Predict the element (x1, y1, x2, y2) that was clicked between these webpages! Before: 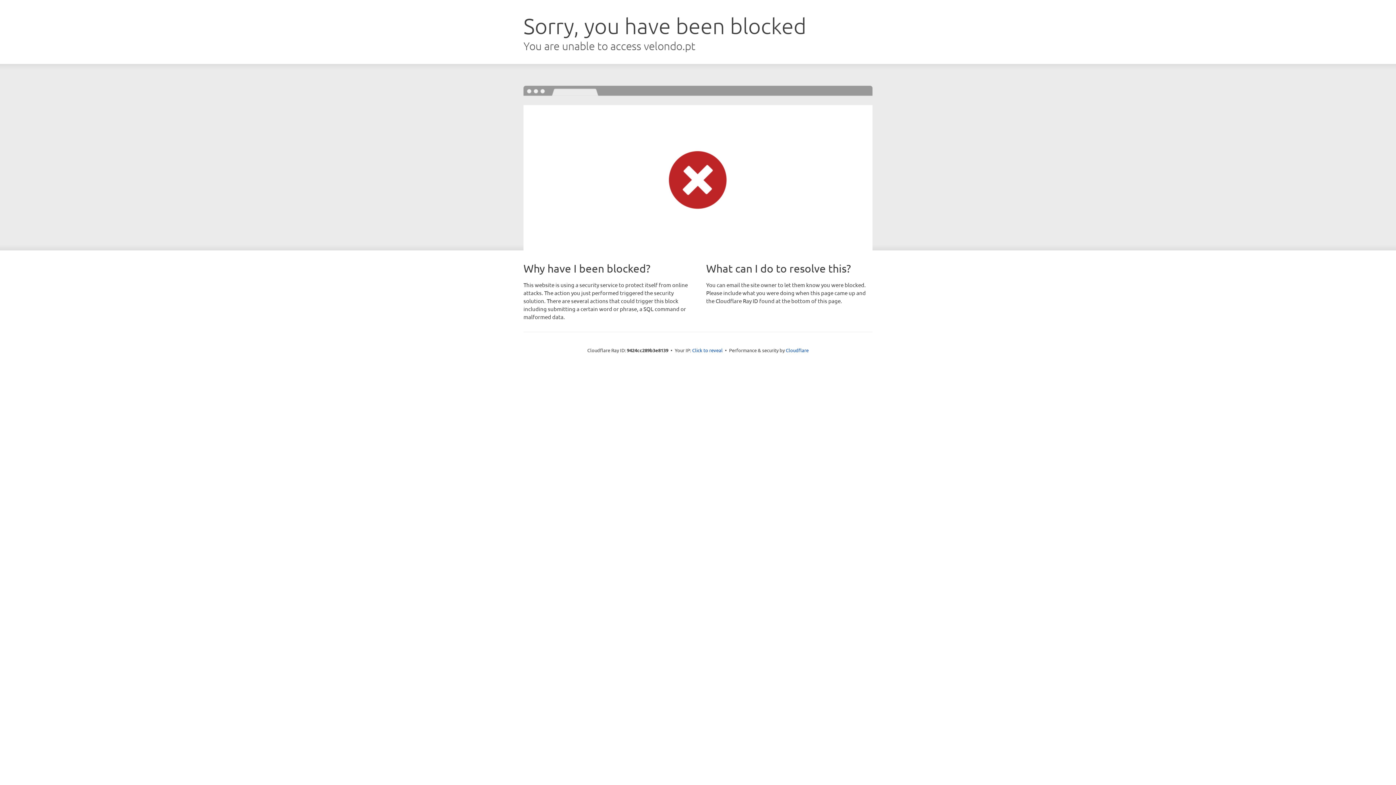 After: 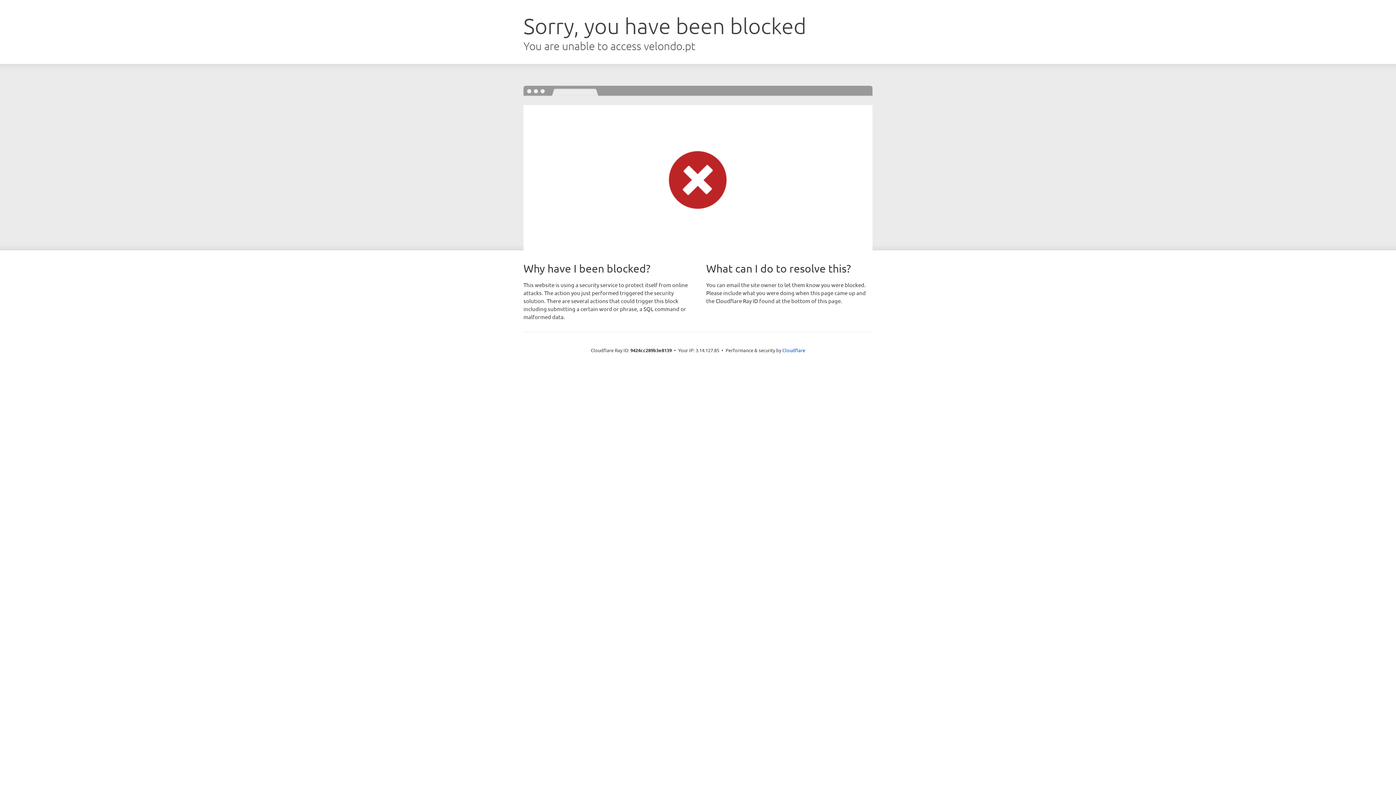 Action: label: Click to reveal bbox: (692, 346, 722, 353)